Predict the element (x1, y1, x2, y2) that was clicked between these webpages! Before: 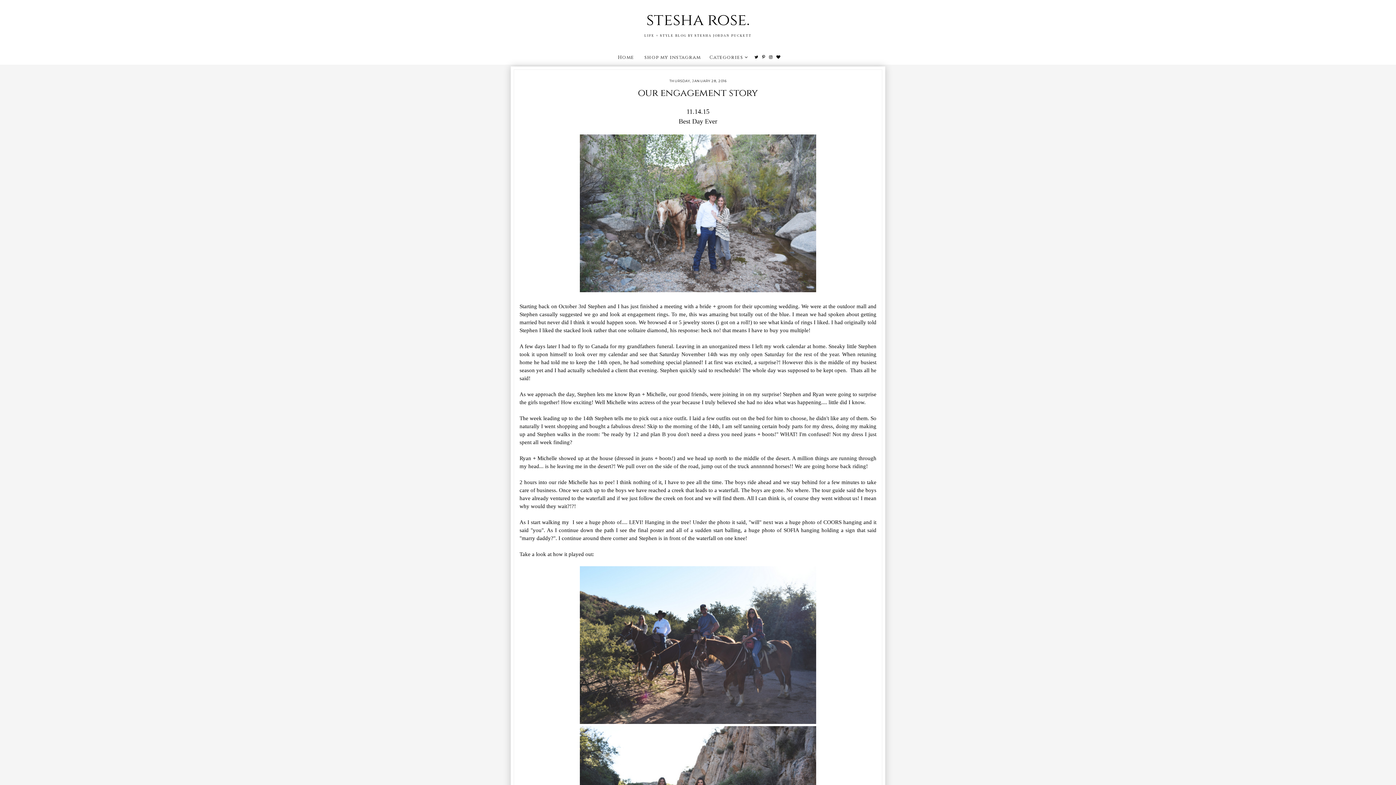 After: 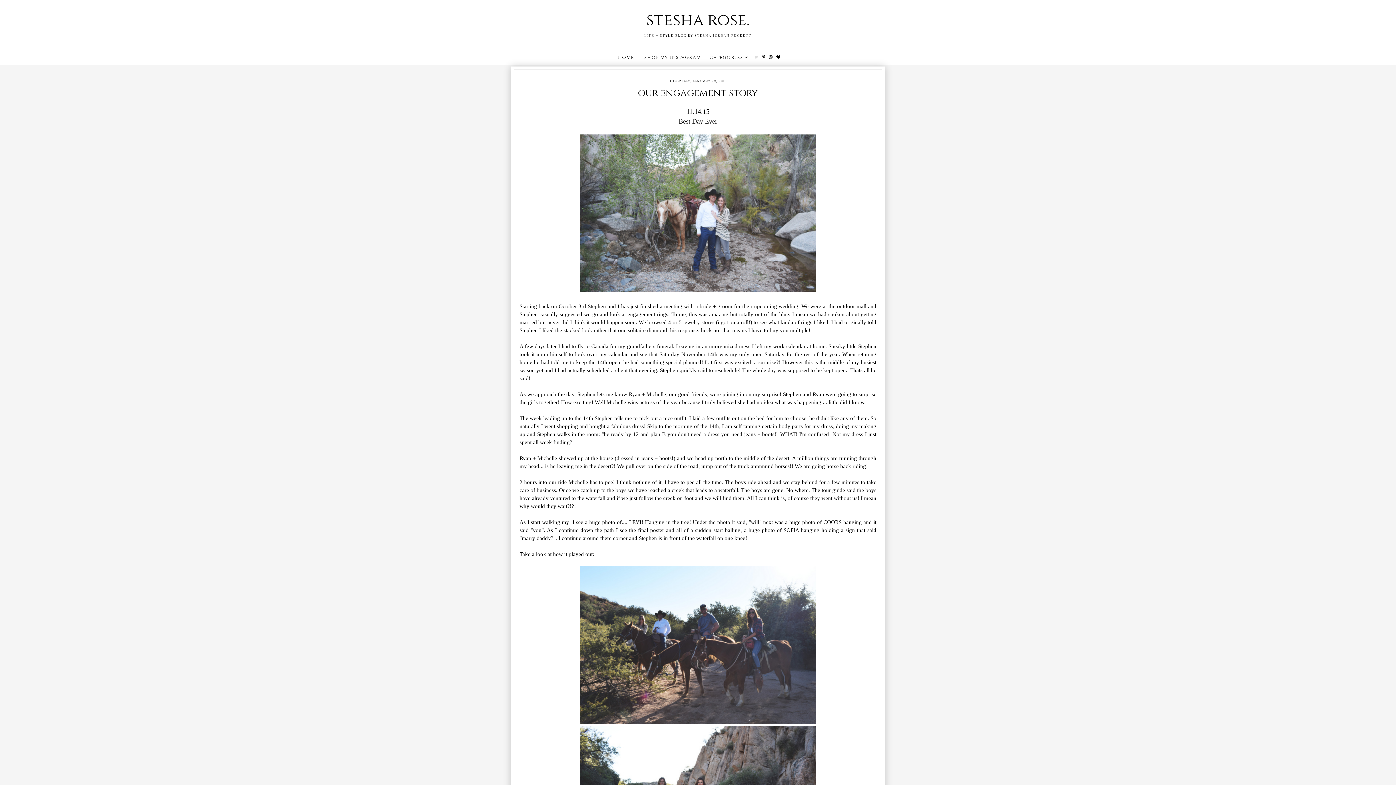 Action: bbox: (754, 54, 758, 59)